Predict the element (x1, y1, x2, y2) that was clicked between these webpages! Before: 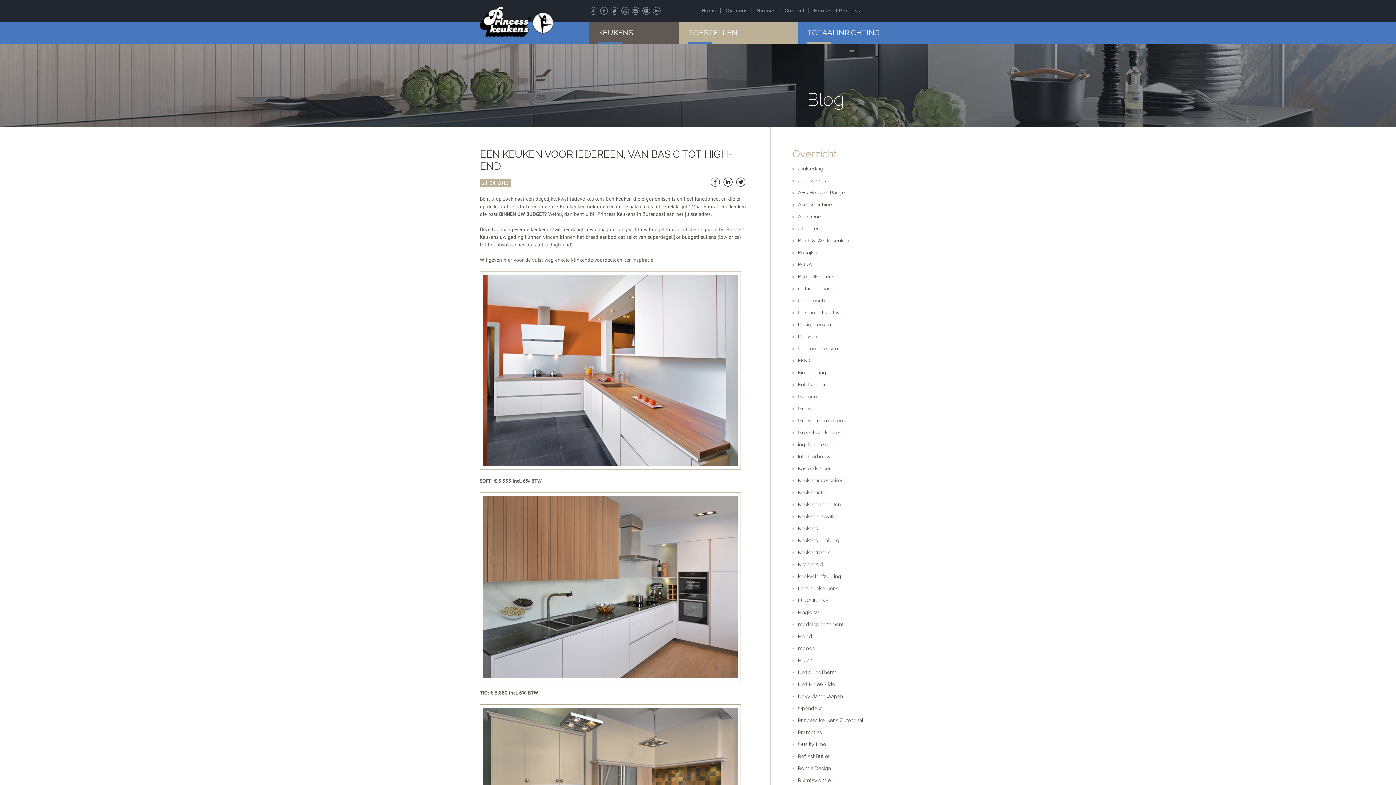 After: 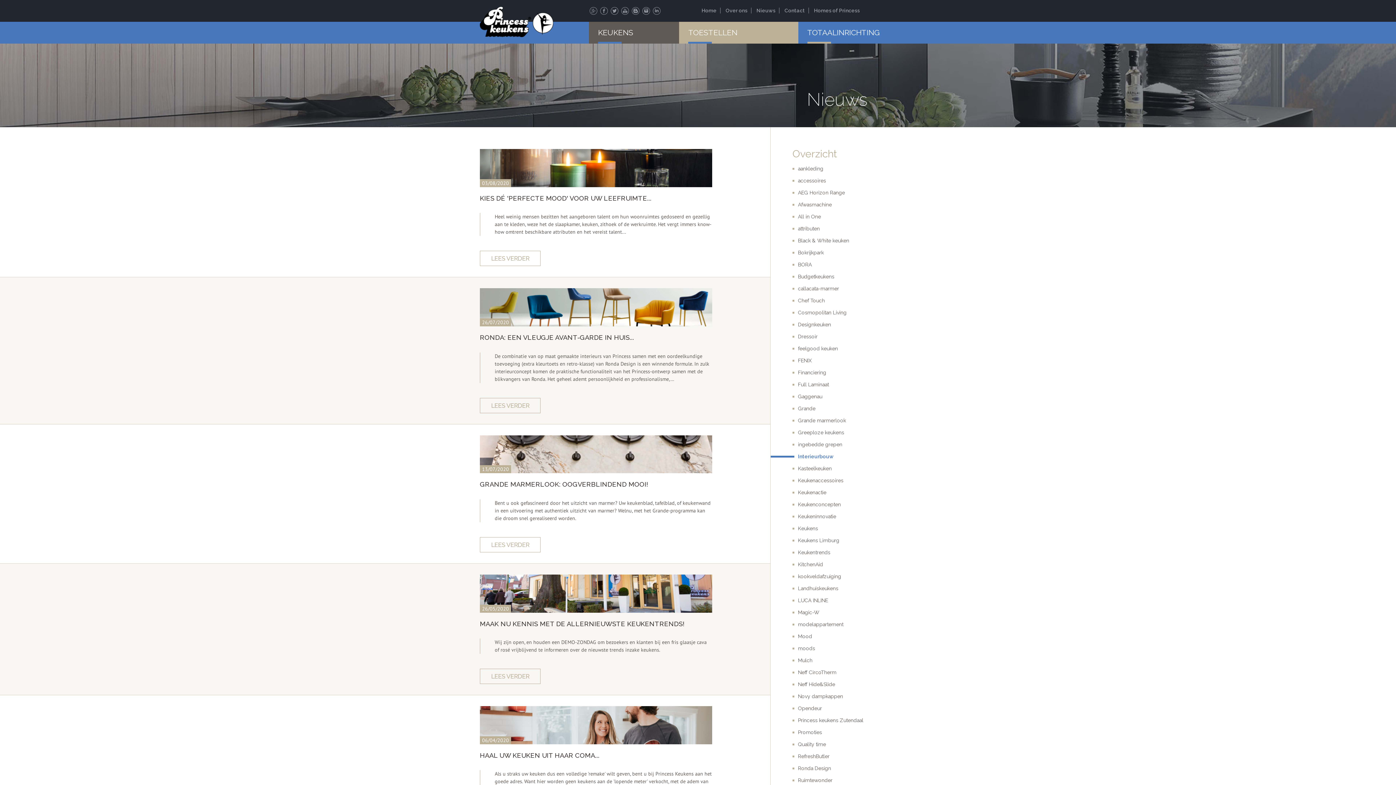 Action: bbox: (798, 450, 830, 462) label: Interieurbouw